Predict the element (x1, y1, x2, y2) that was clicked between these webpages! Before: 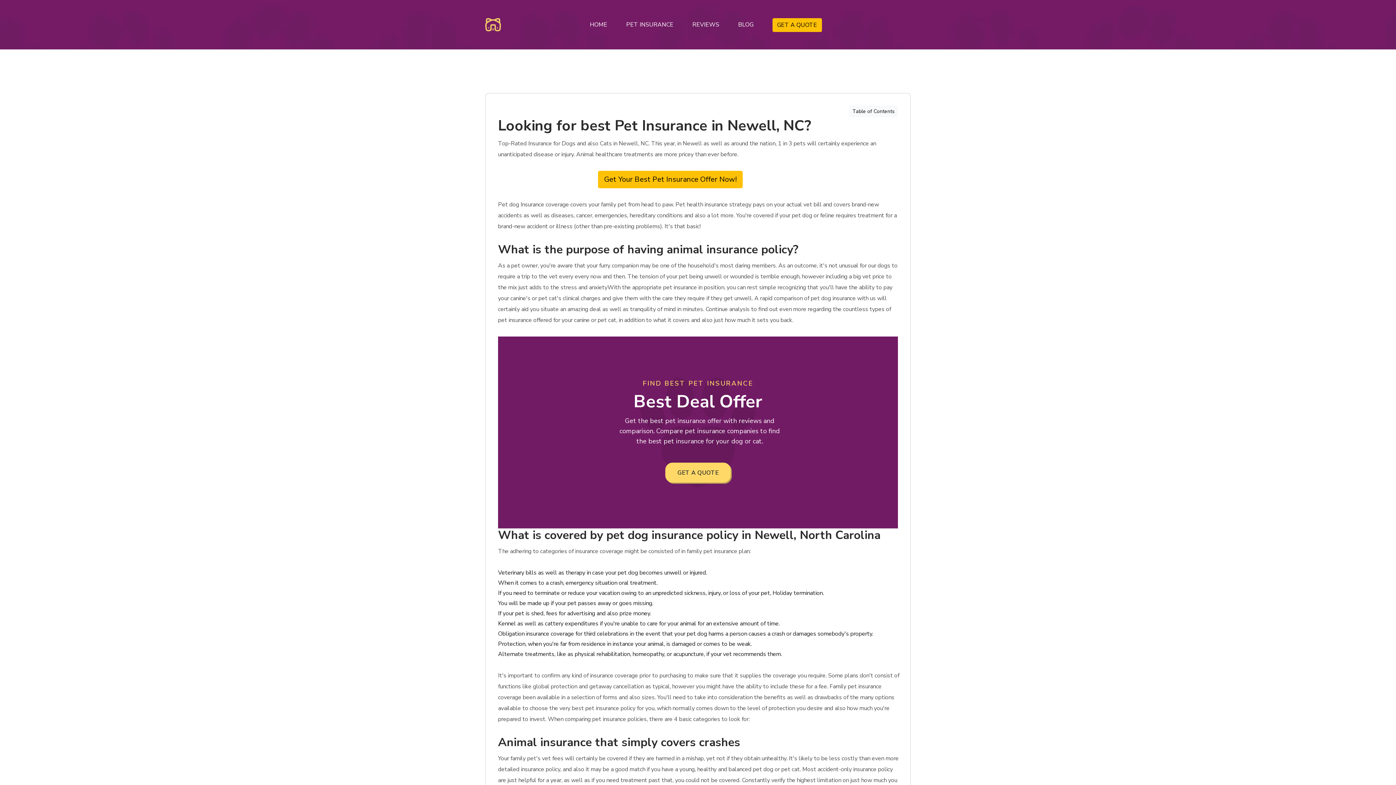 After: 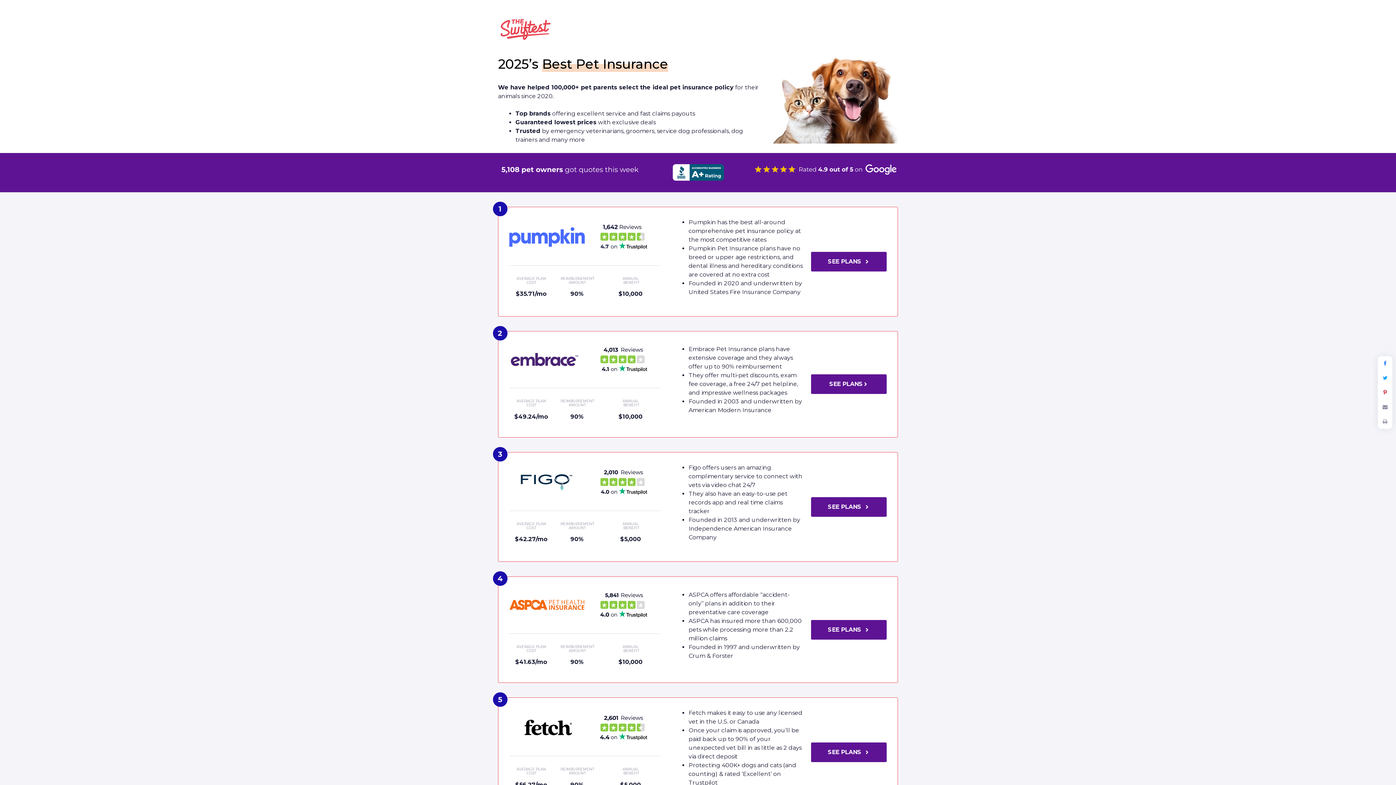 Action: bbox: (665, 462, 730, 482) label: GET A QUOTE